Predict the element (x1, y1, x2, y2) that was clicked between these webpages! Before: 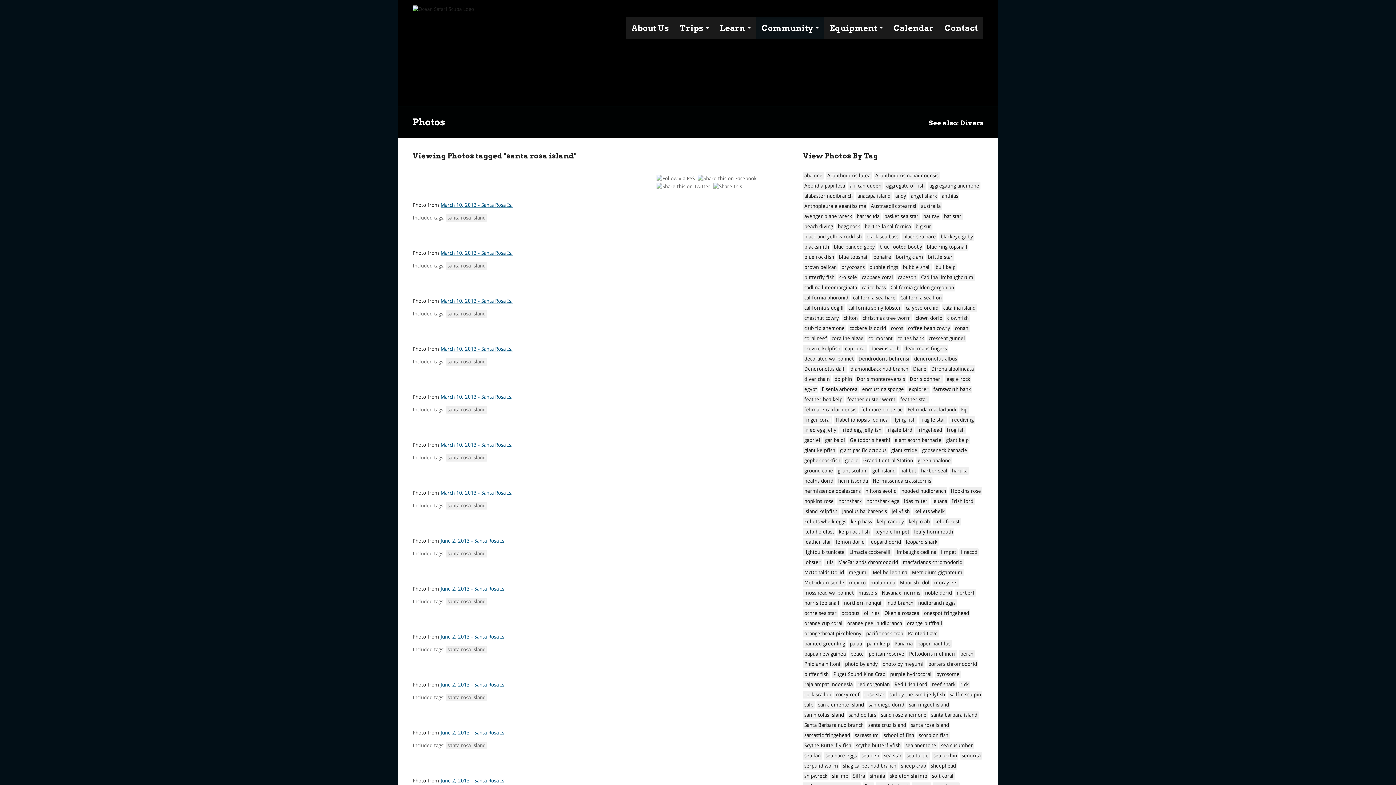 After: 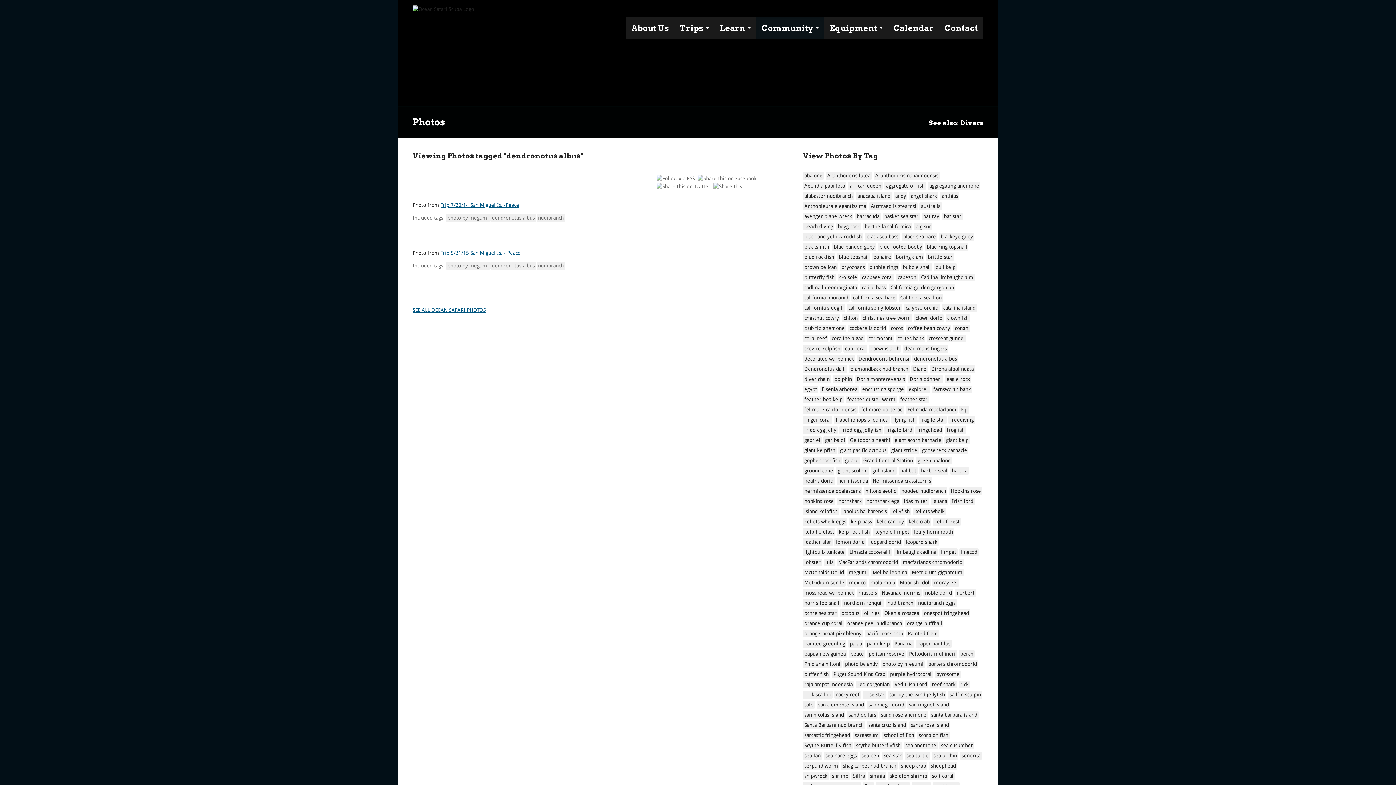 Action: bbox: (912, 355, 958, 362) label: dendronotus albus